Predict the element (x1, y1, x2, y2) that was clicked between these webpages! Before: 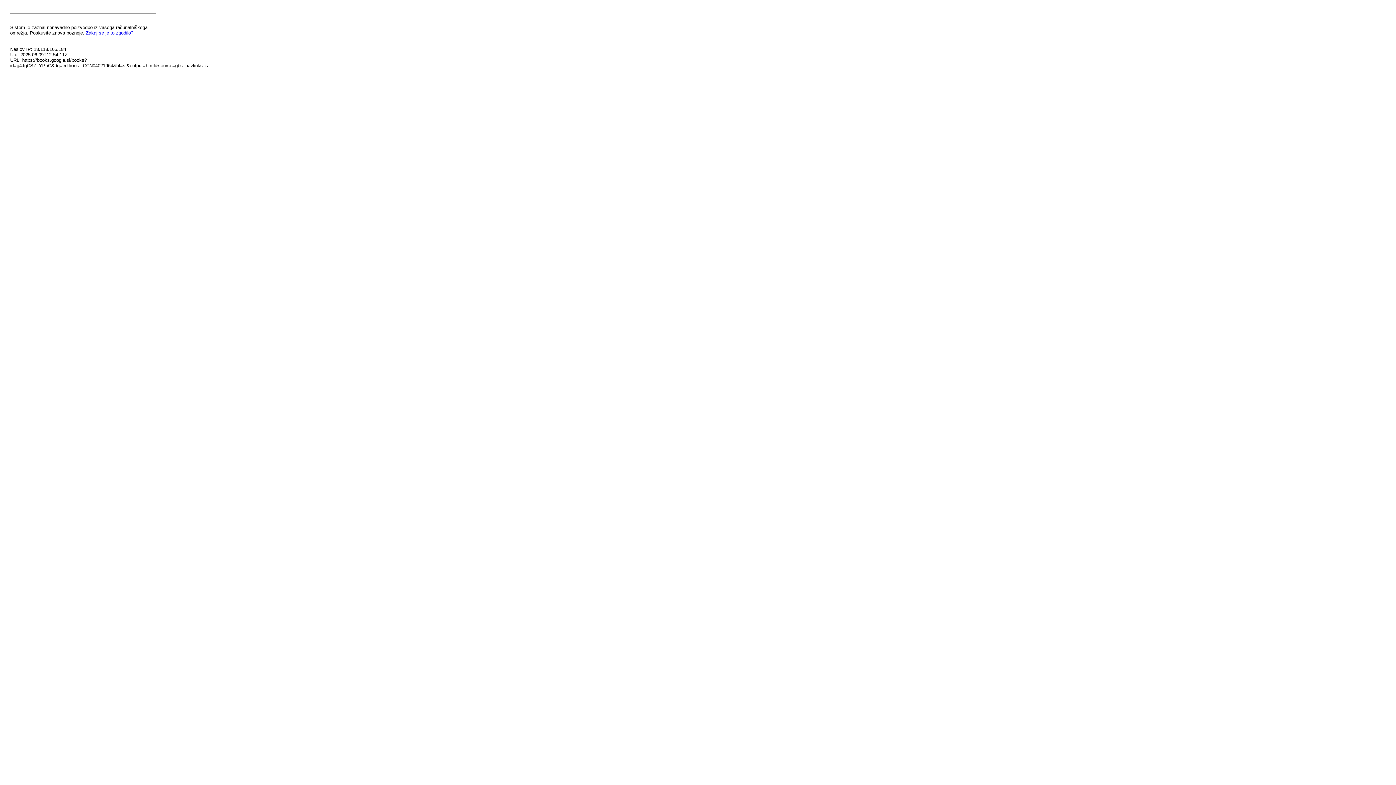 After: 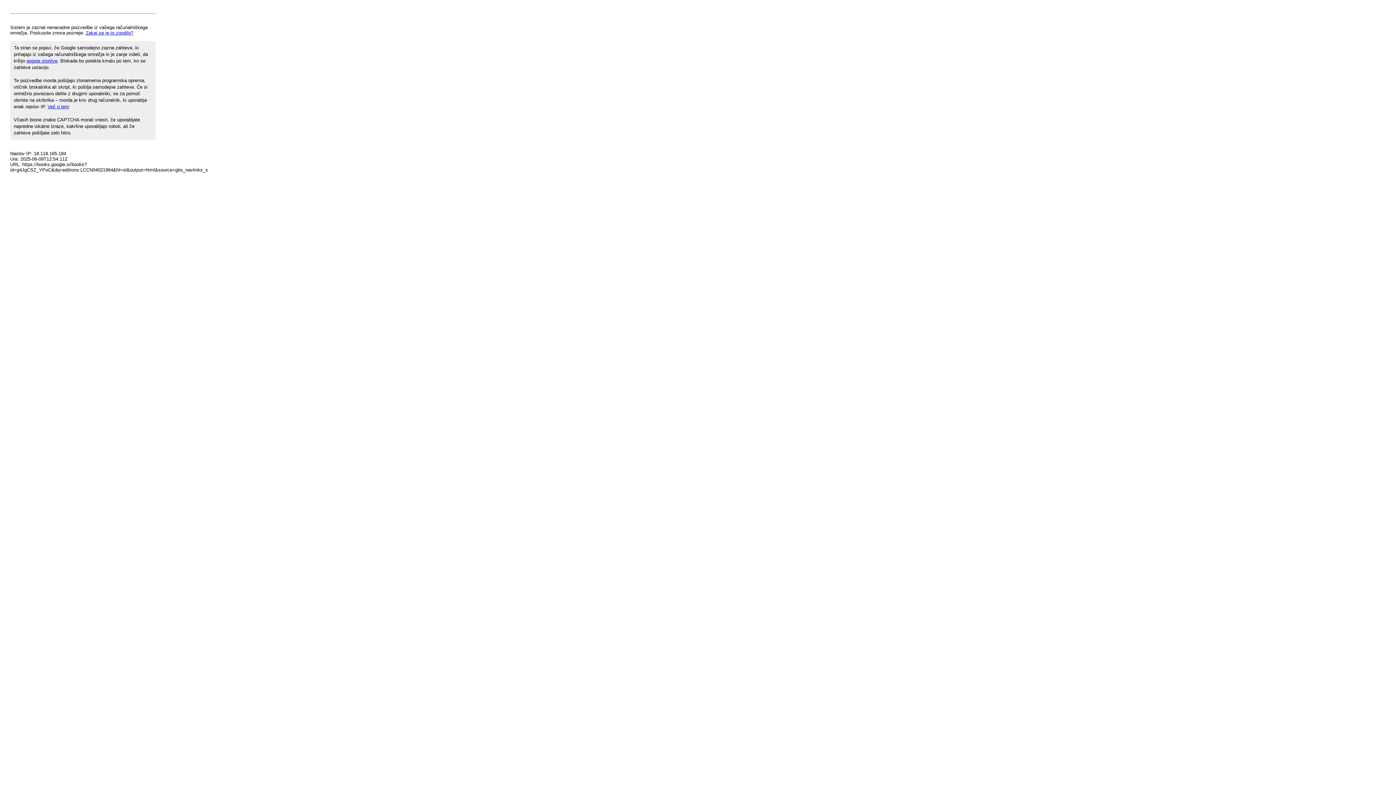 Action: bbox: (85, 30, 133, 35) label: Zakaj se je to zgodilo?